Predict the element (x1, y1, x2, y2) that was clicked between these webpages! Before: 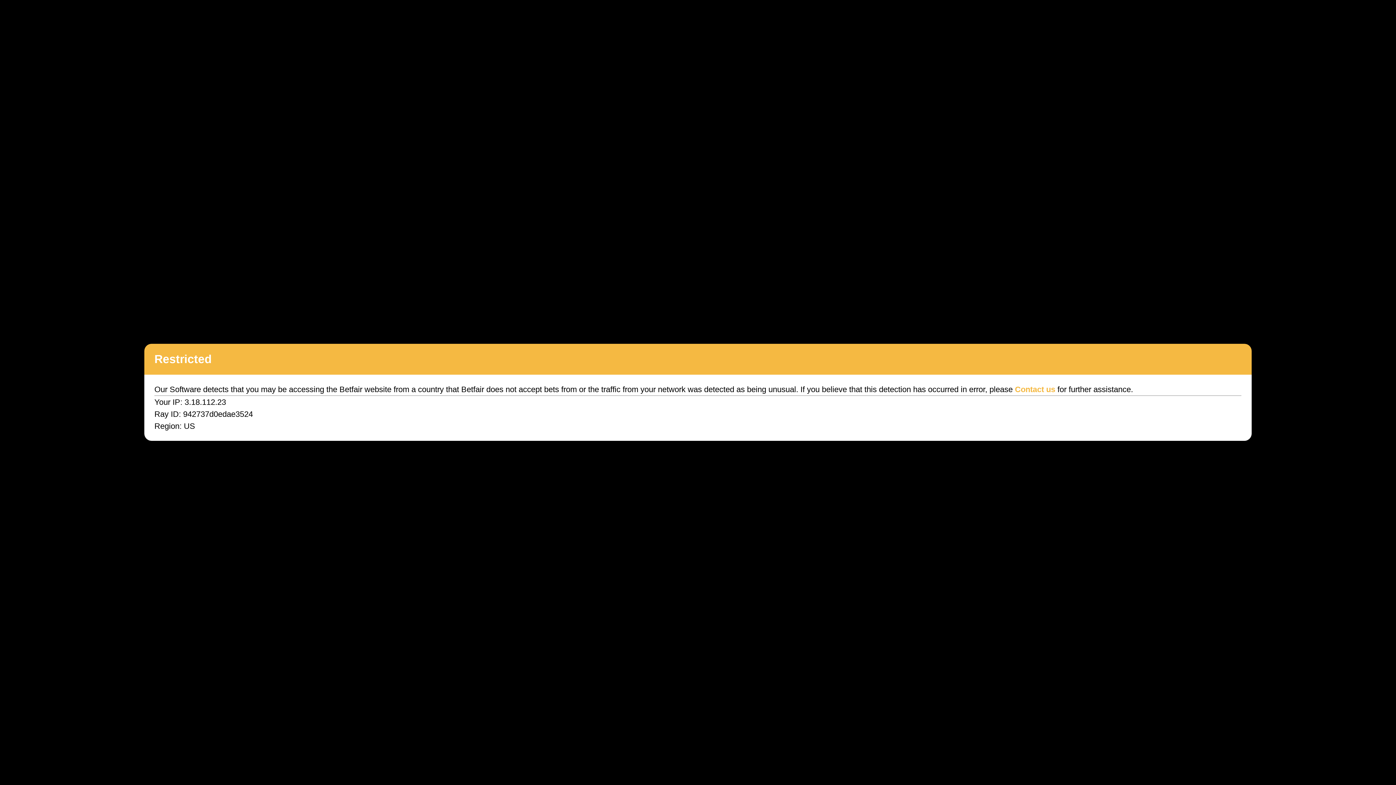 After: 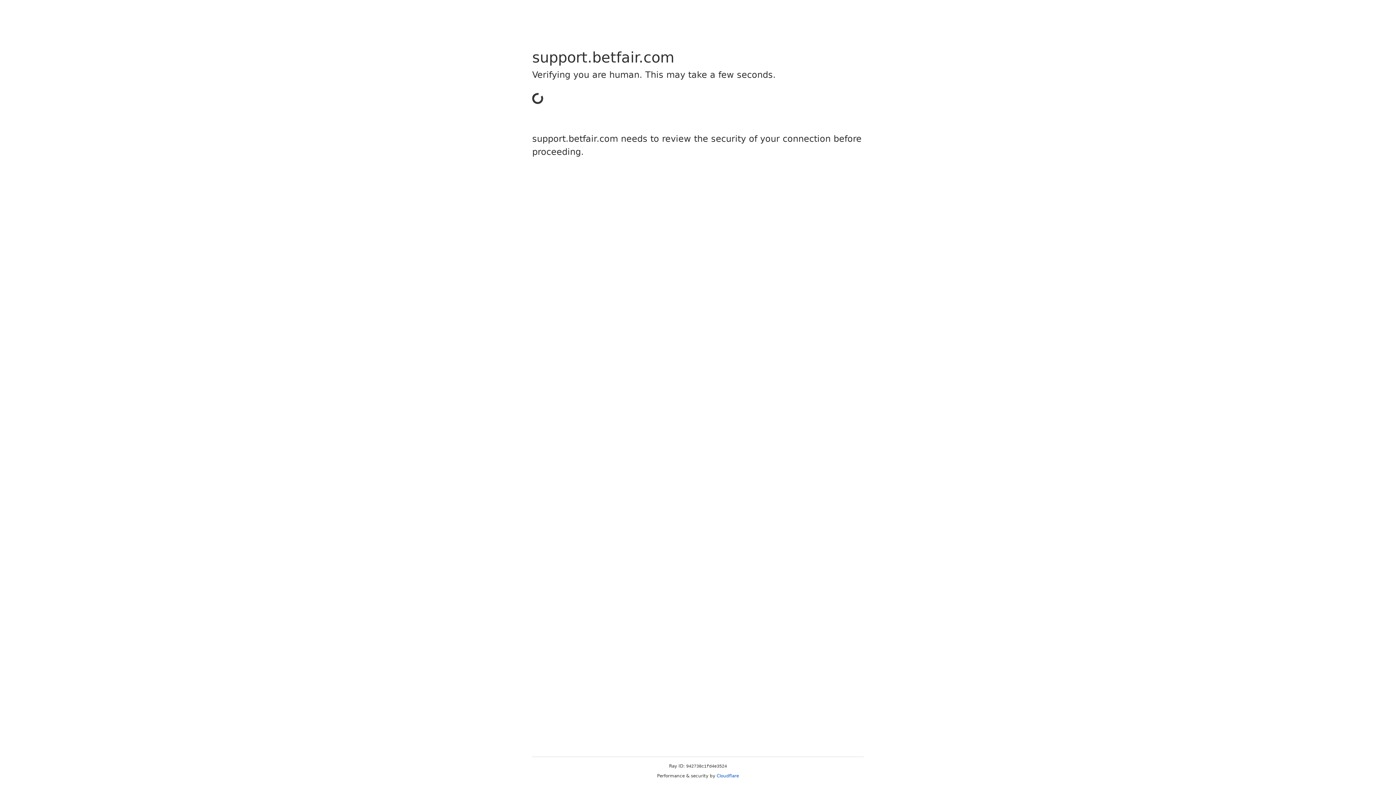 Action: label: Contact us bbox: (1015, 385, 1055, 394)